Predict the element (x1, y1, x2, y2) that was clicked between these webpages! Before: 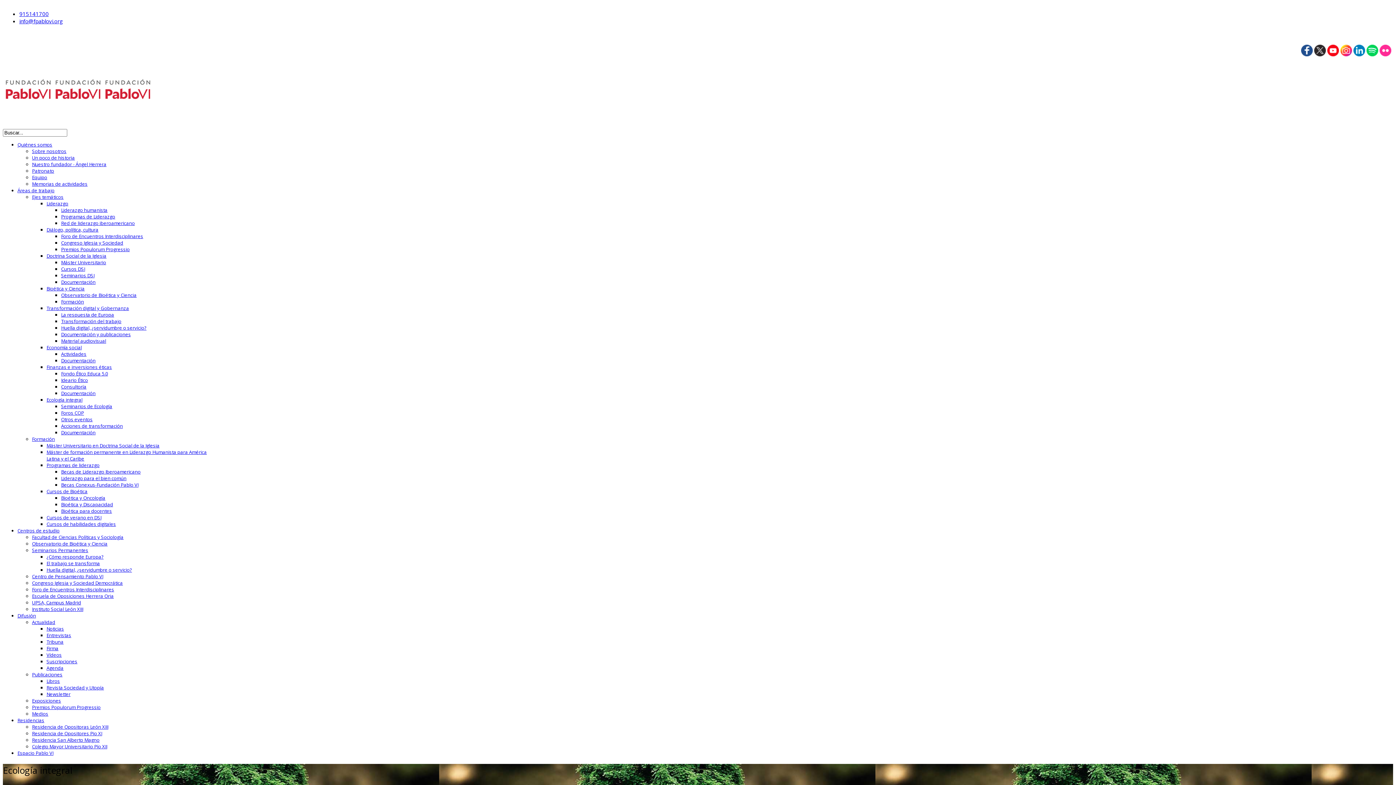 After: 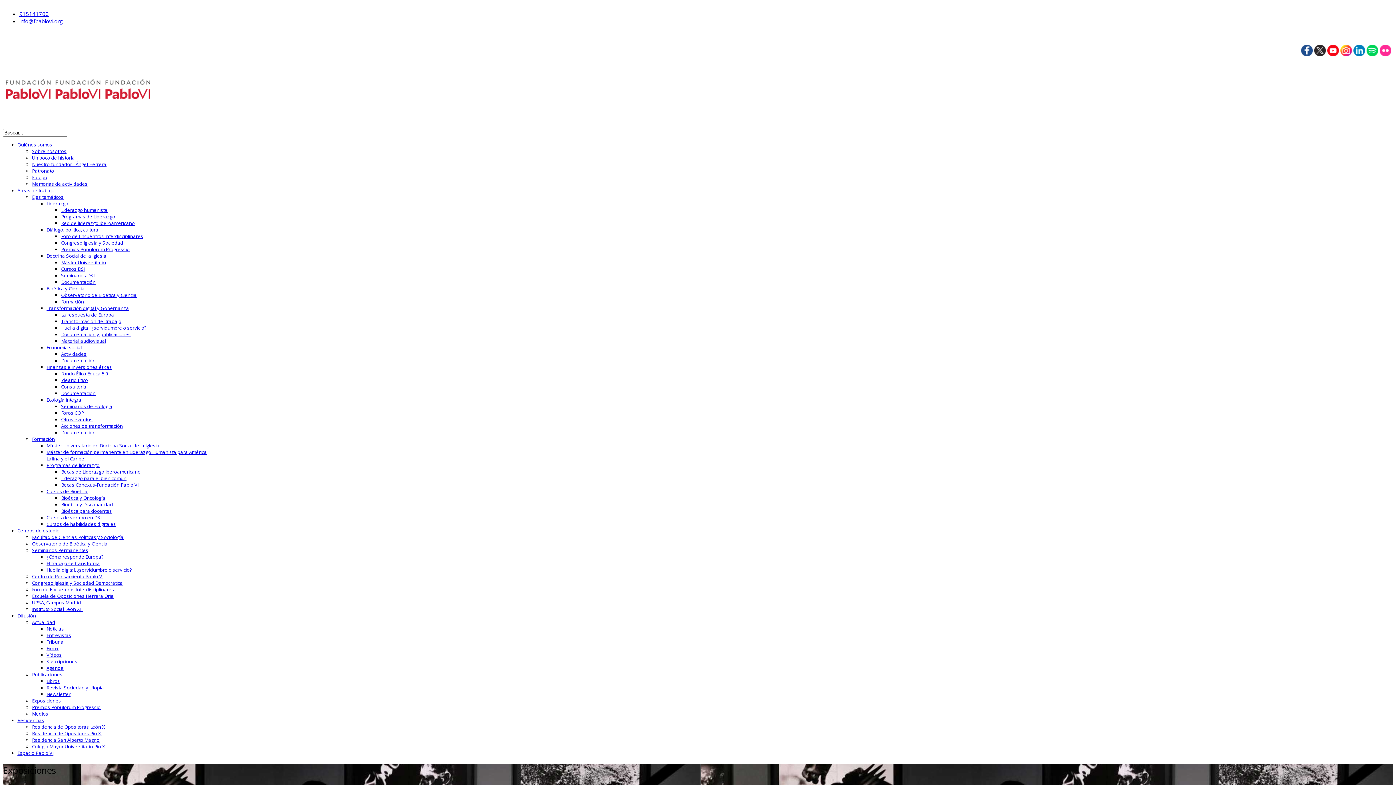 Action: label: Exposiciones bbox: (32, 697, 61, 704)